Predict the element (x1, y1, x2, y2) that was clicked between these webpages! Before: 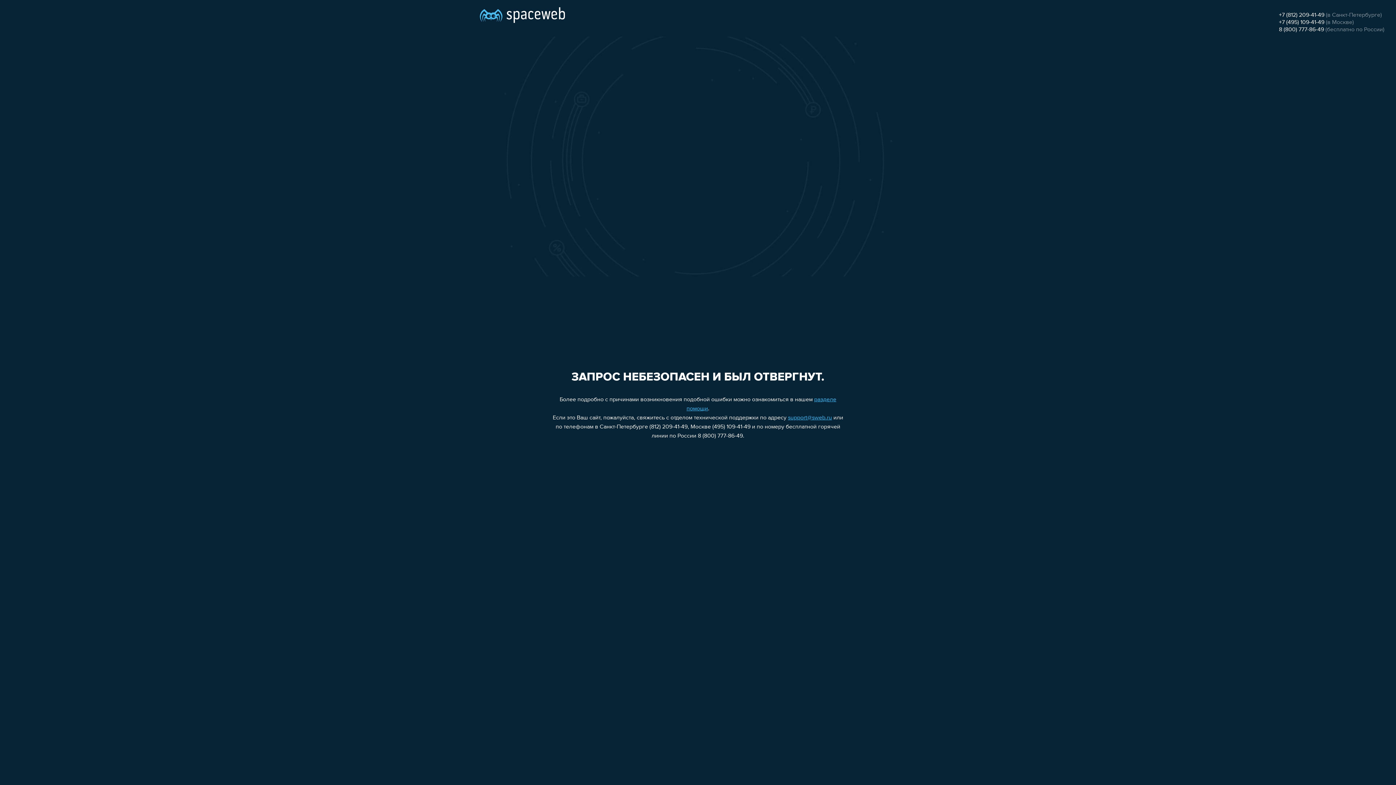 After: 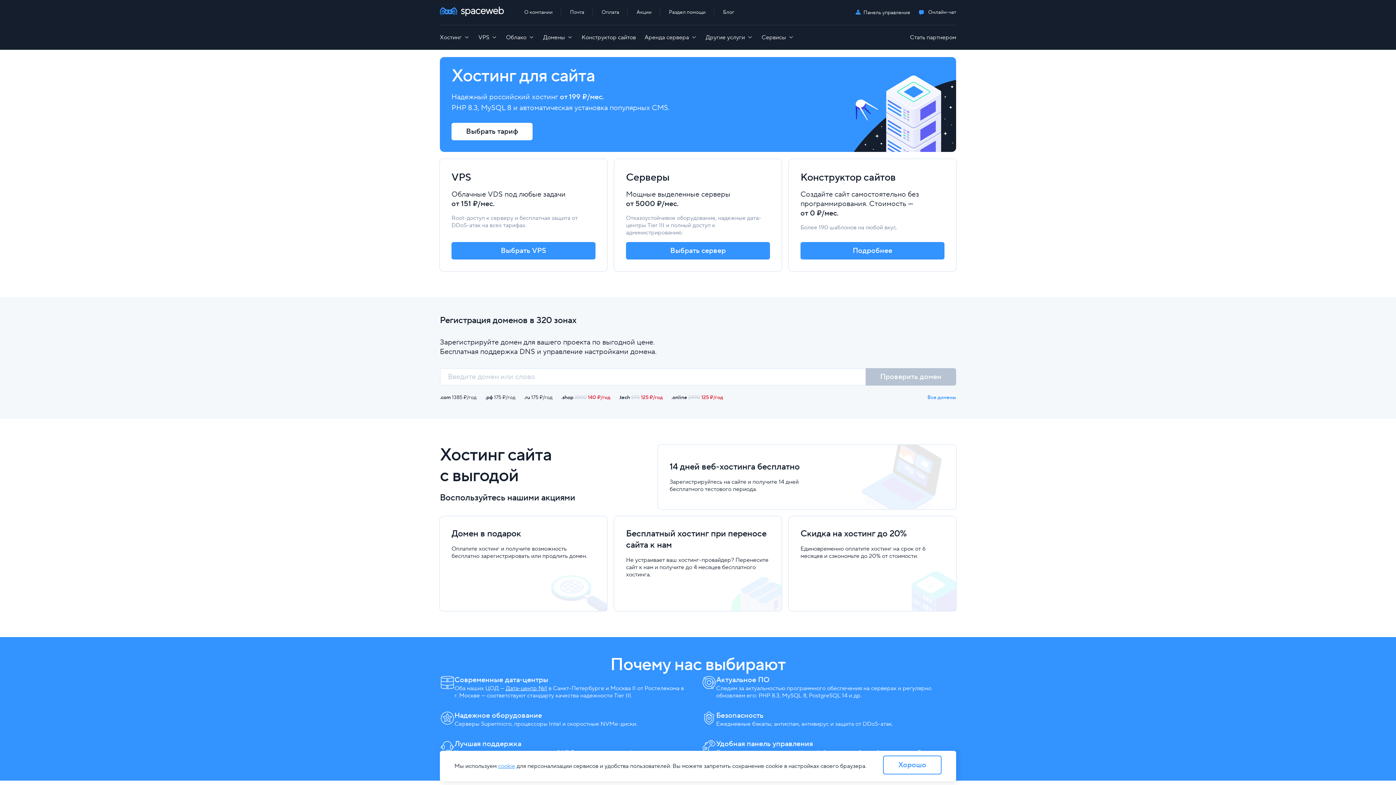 Action: bbox: (480, 0, 565, 25)